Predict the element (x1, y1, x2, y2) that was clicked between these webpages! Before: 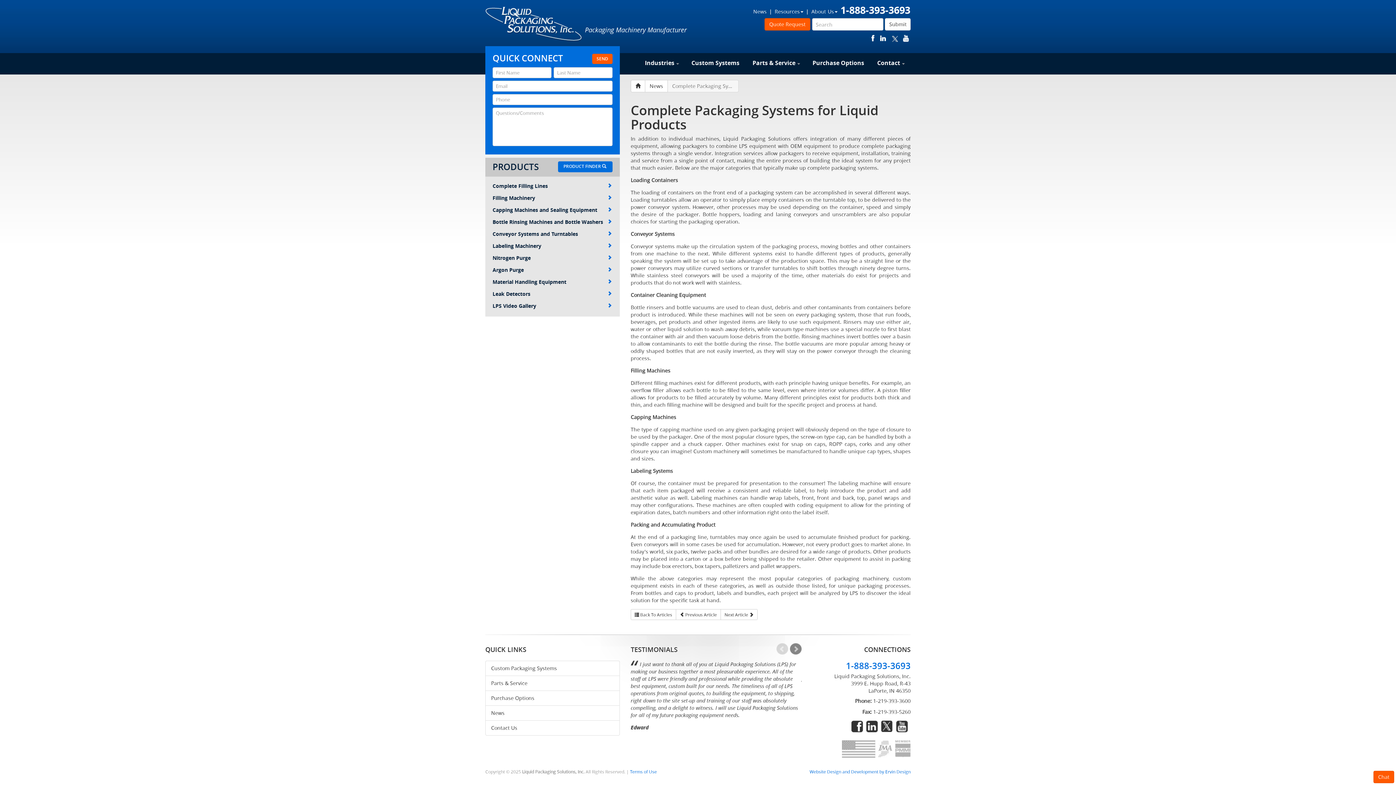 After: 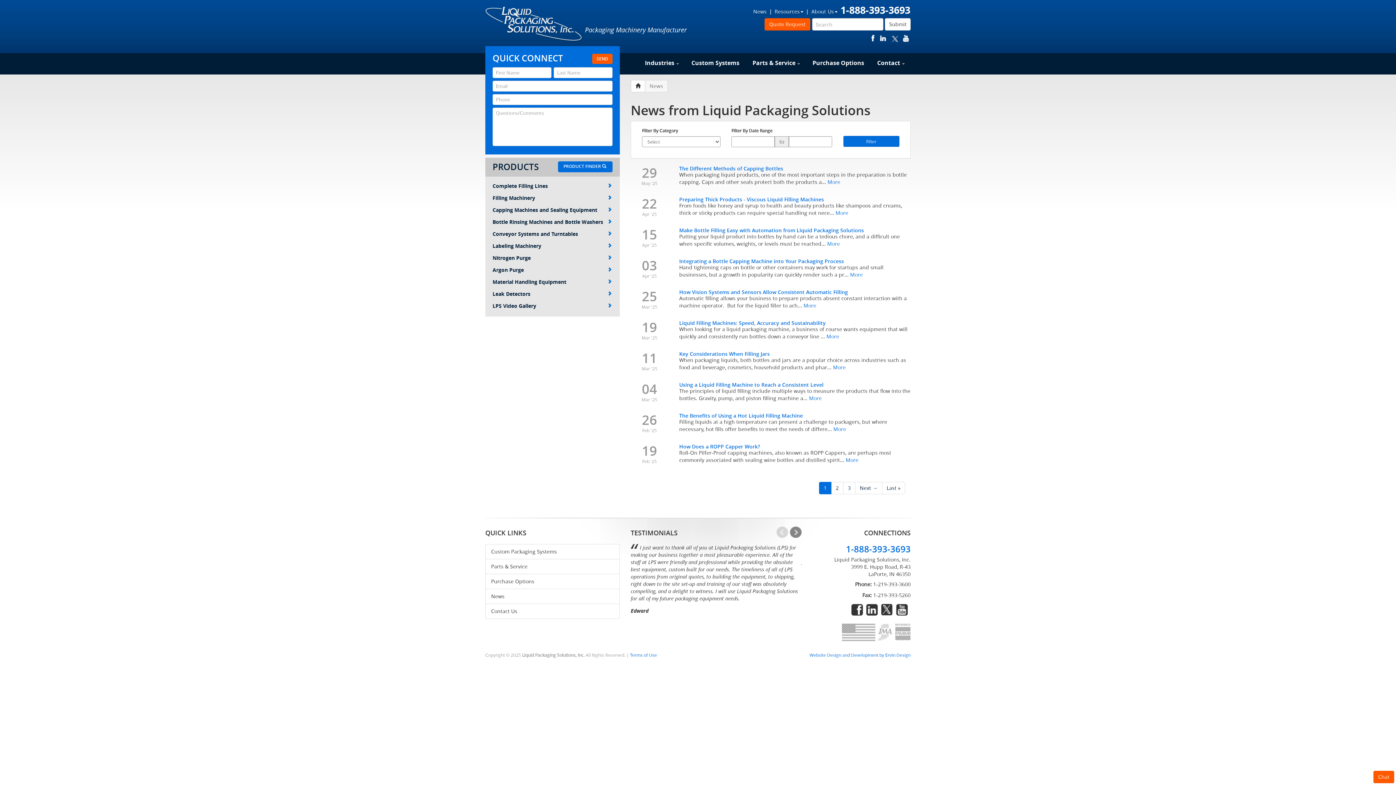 Action: label: News bbox: (645, 80, 668, 92)